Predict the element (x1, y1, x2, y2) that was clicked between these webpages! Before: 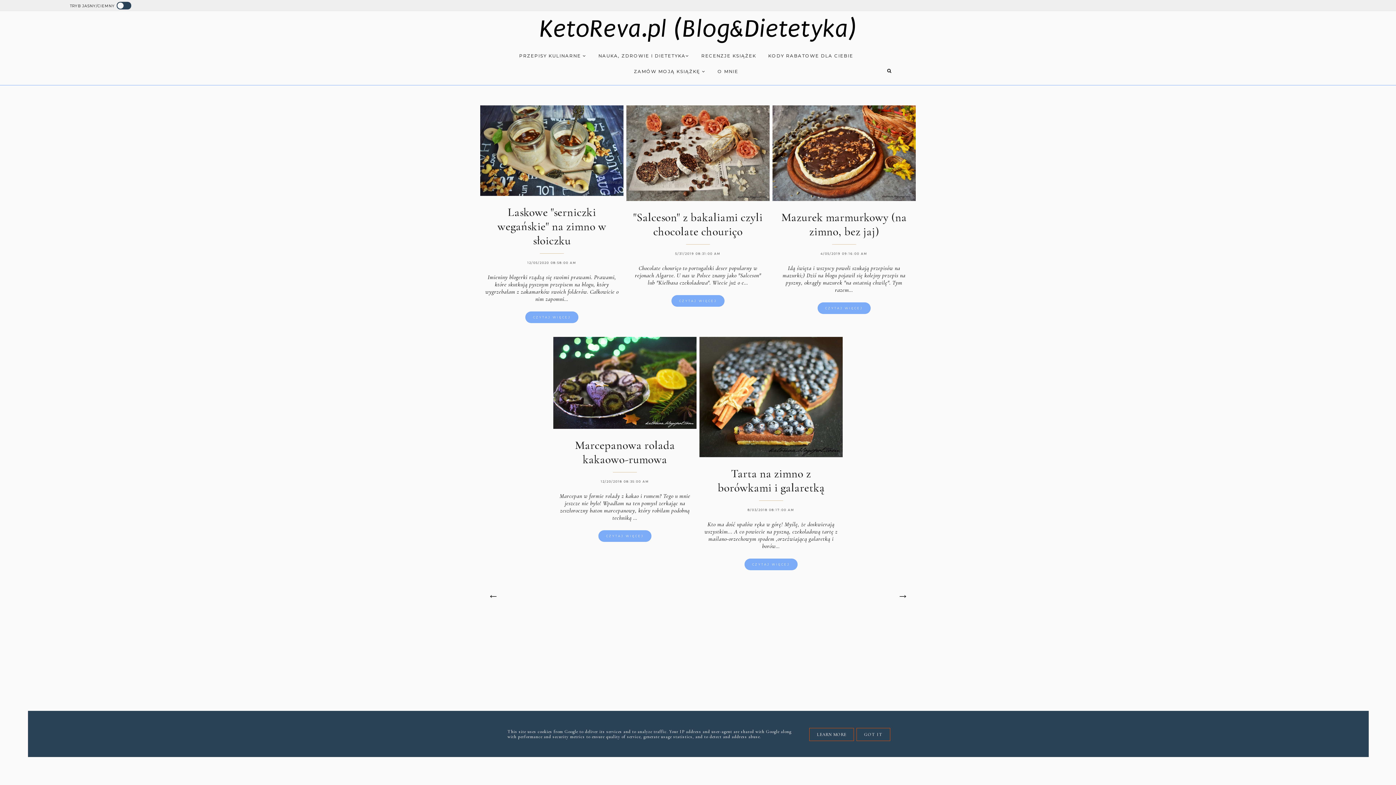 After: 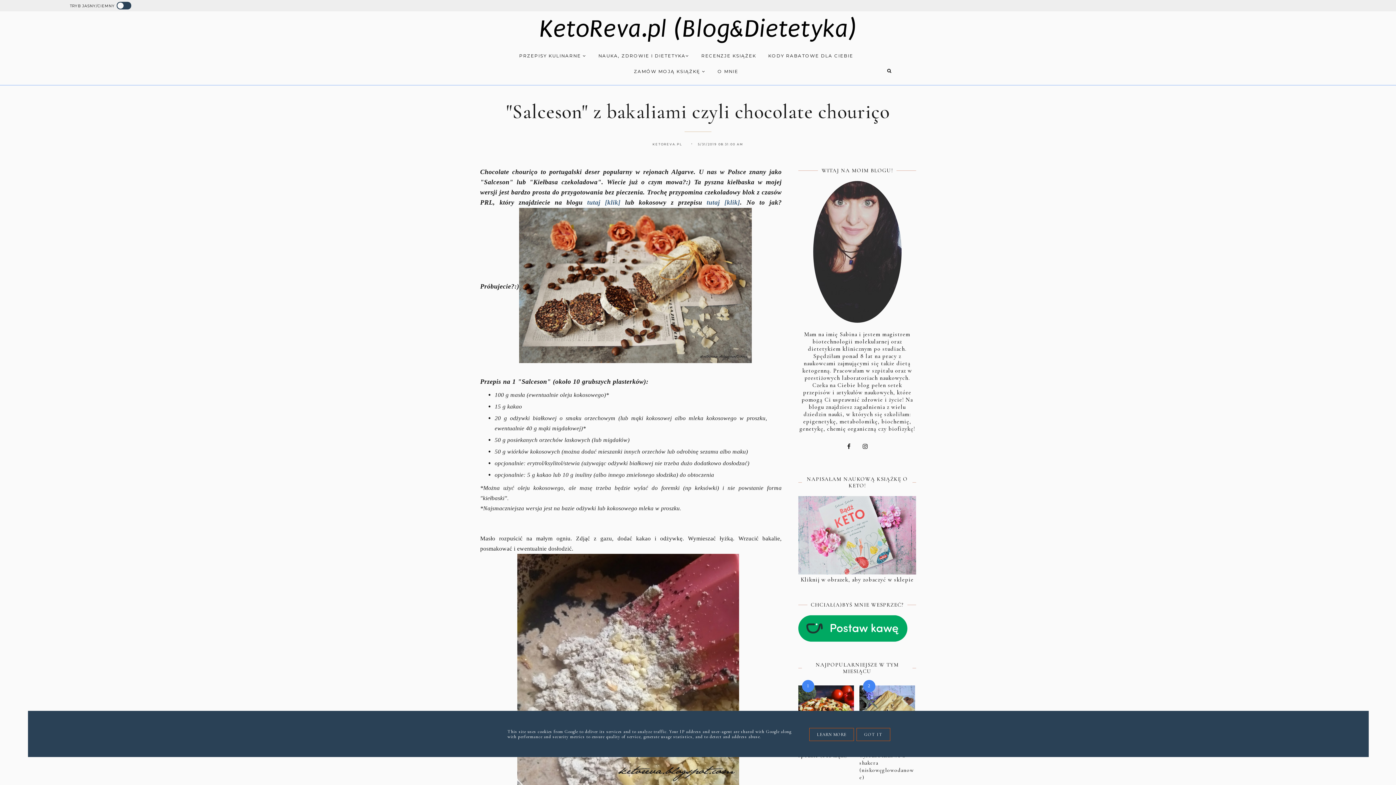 Action: bbox: (671, 295, 724, 306) label: CZYTAJ WIĘCEJ